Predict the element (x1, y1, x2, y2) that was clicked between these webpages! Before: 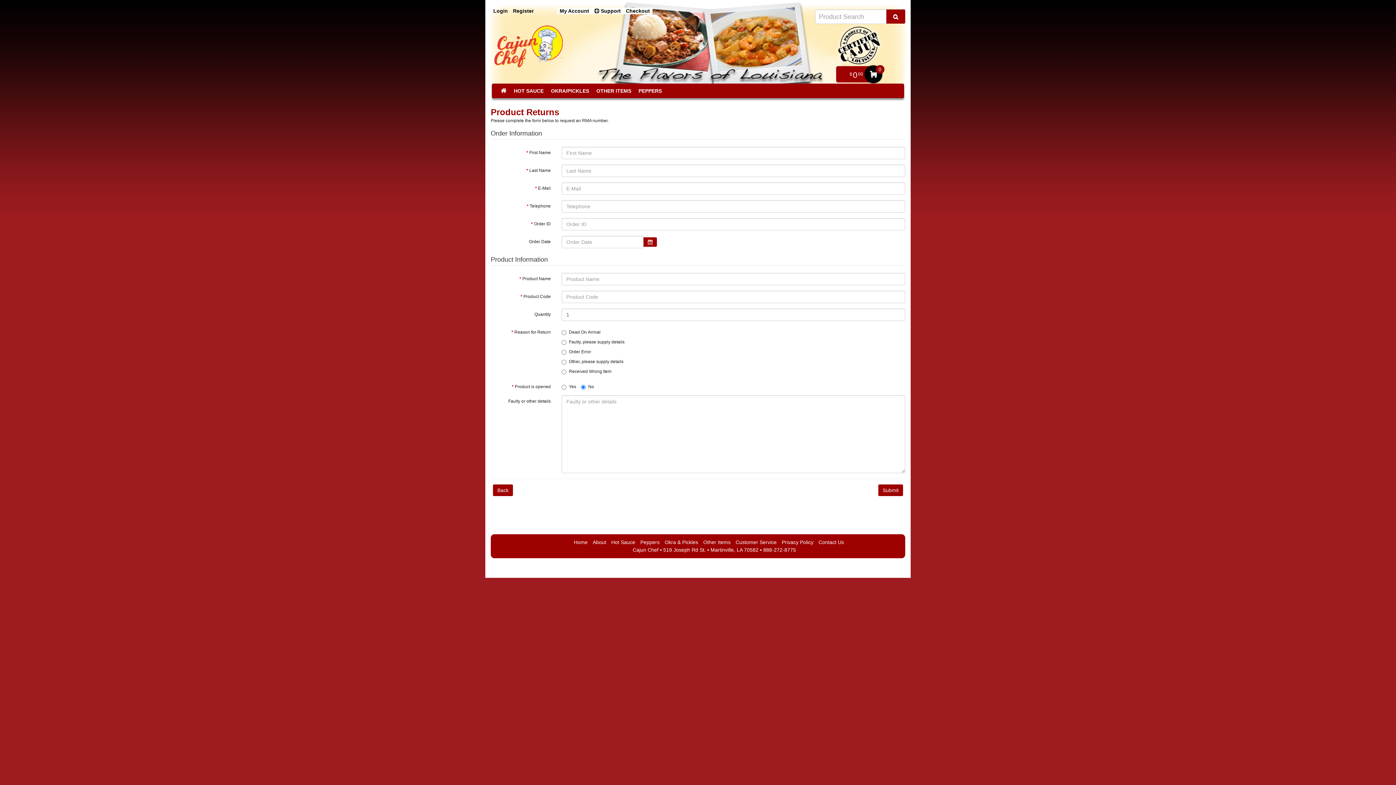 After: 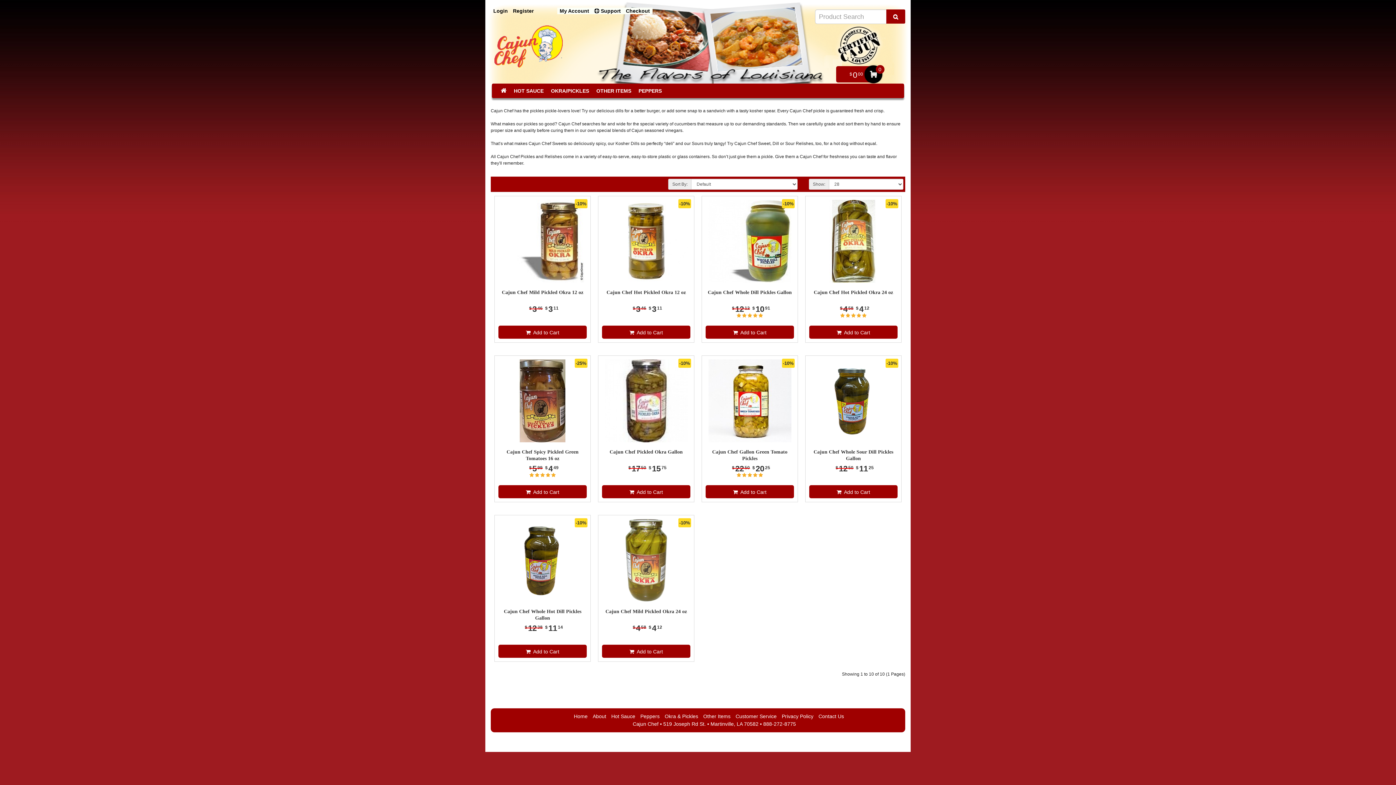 Action: label: Okra & Pickles bbox: (664, 539, 698, 545)